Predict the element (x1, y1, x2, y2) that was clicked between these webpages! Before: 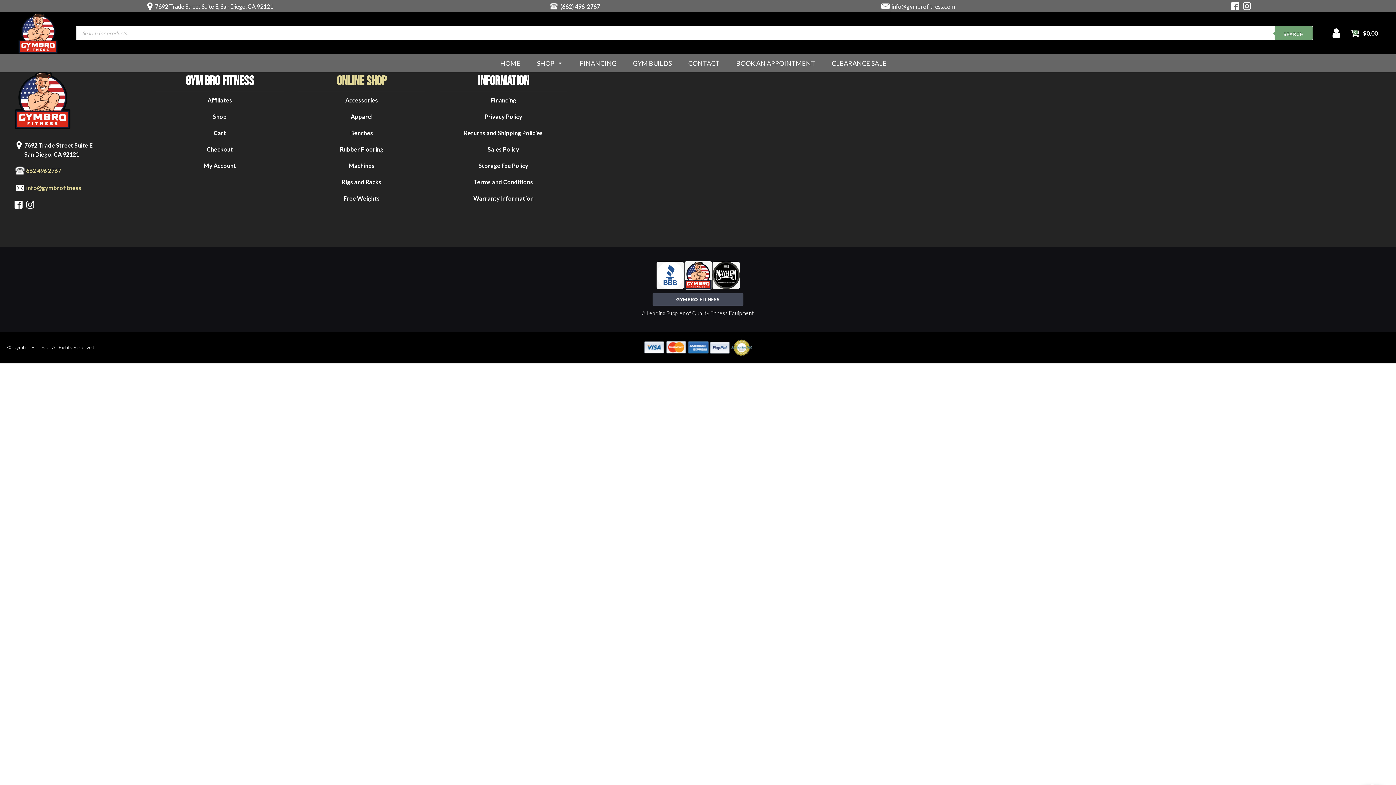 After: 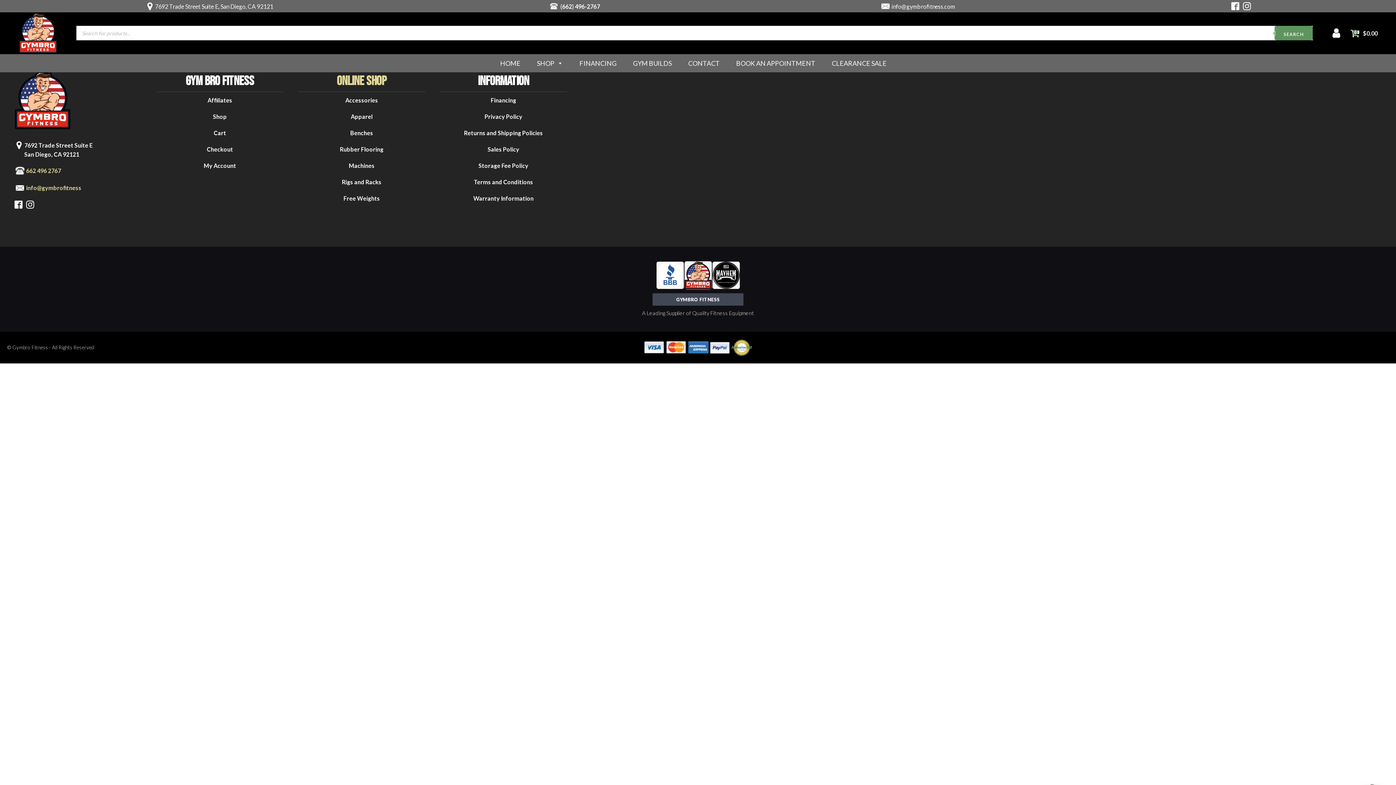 Action: bbox: (1274, 25, 1313, 40) label: Search